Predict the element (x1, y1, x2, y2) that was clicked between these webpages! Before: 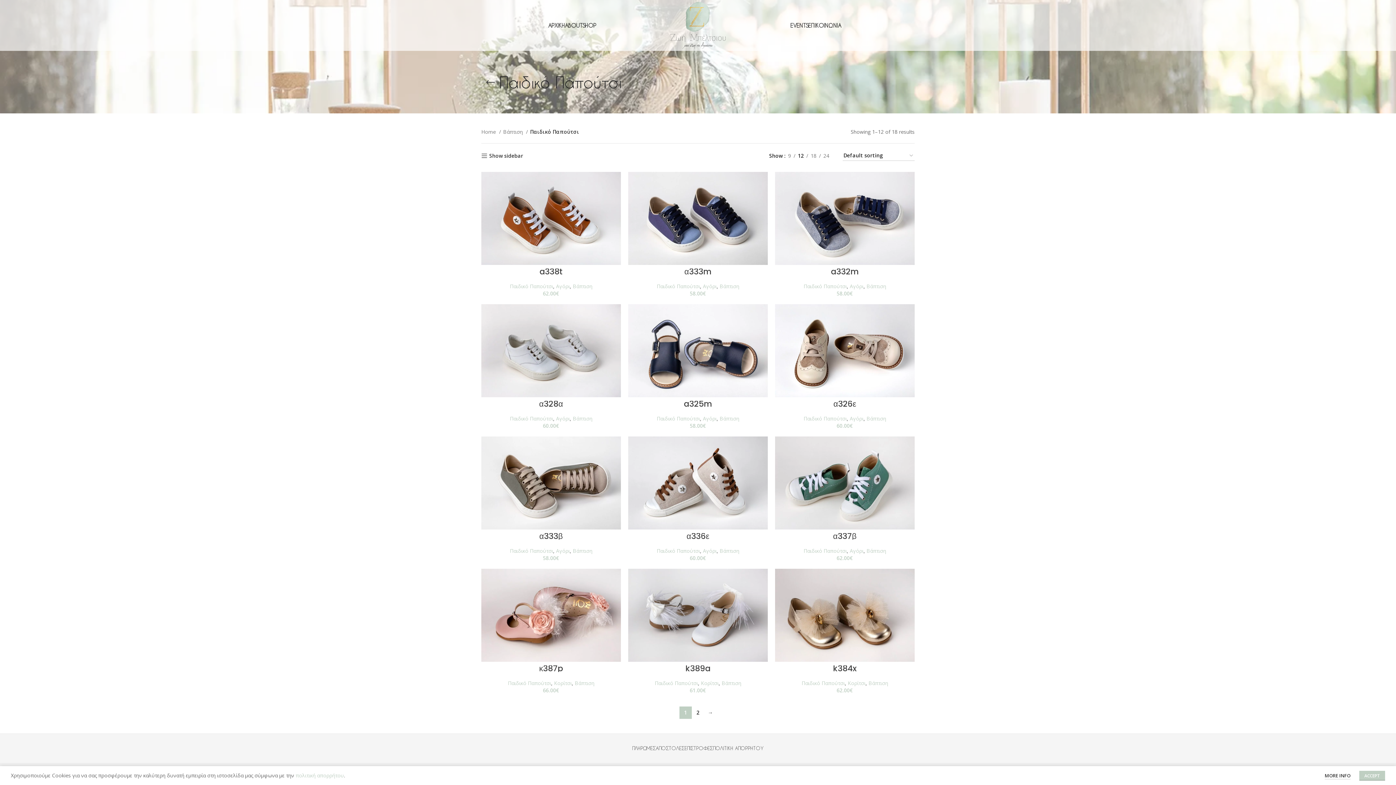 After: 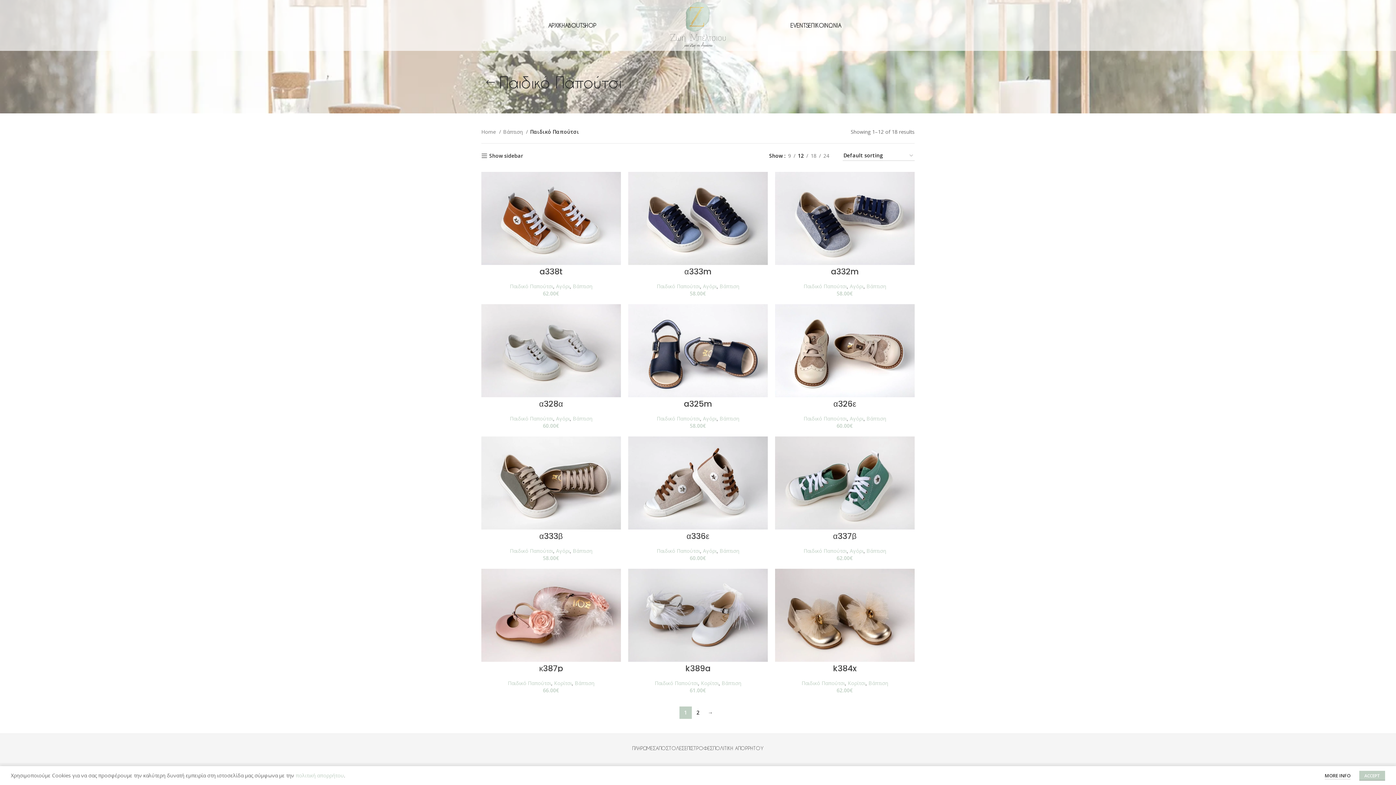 Action: bbox: (510, 415, 553, 422) label: Παιδικό Παπούτσι